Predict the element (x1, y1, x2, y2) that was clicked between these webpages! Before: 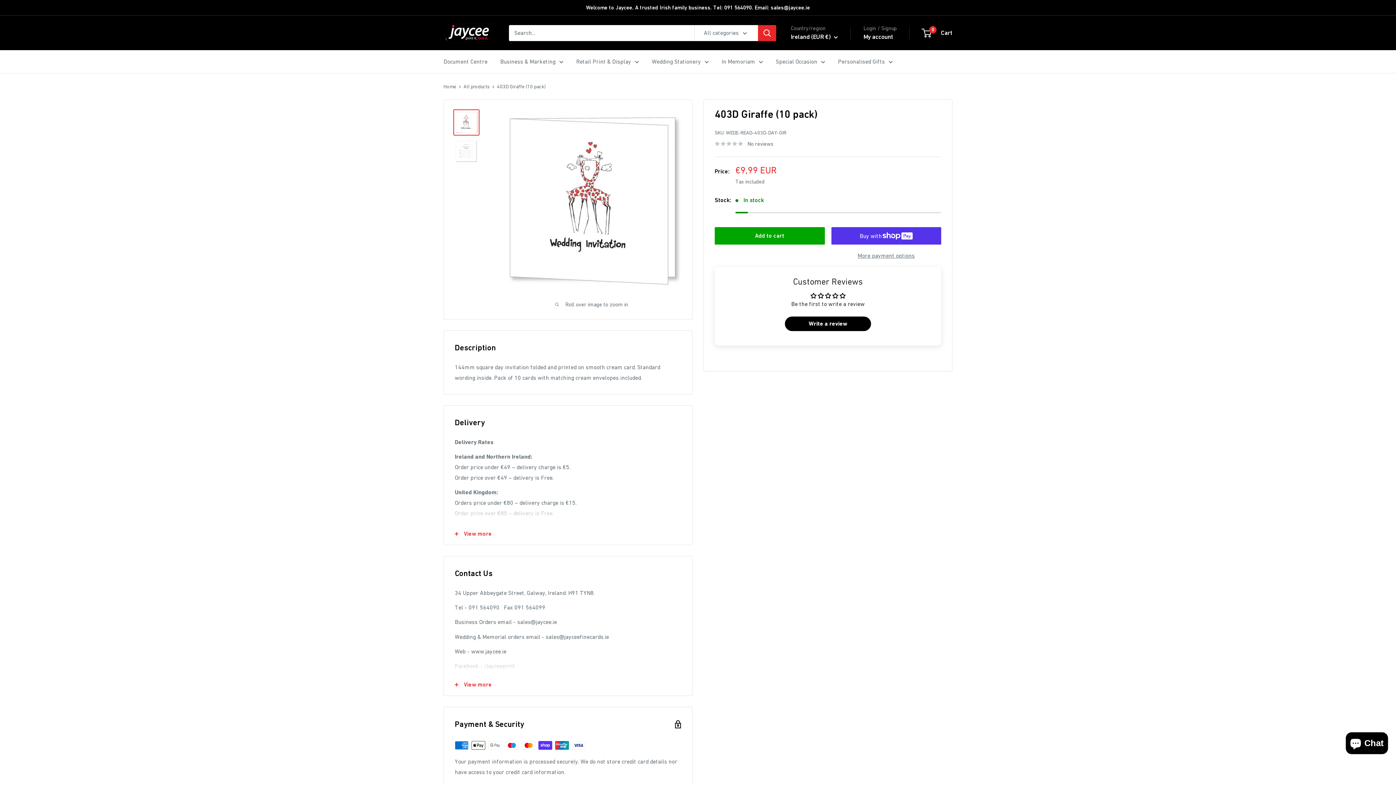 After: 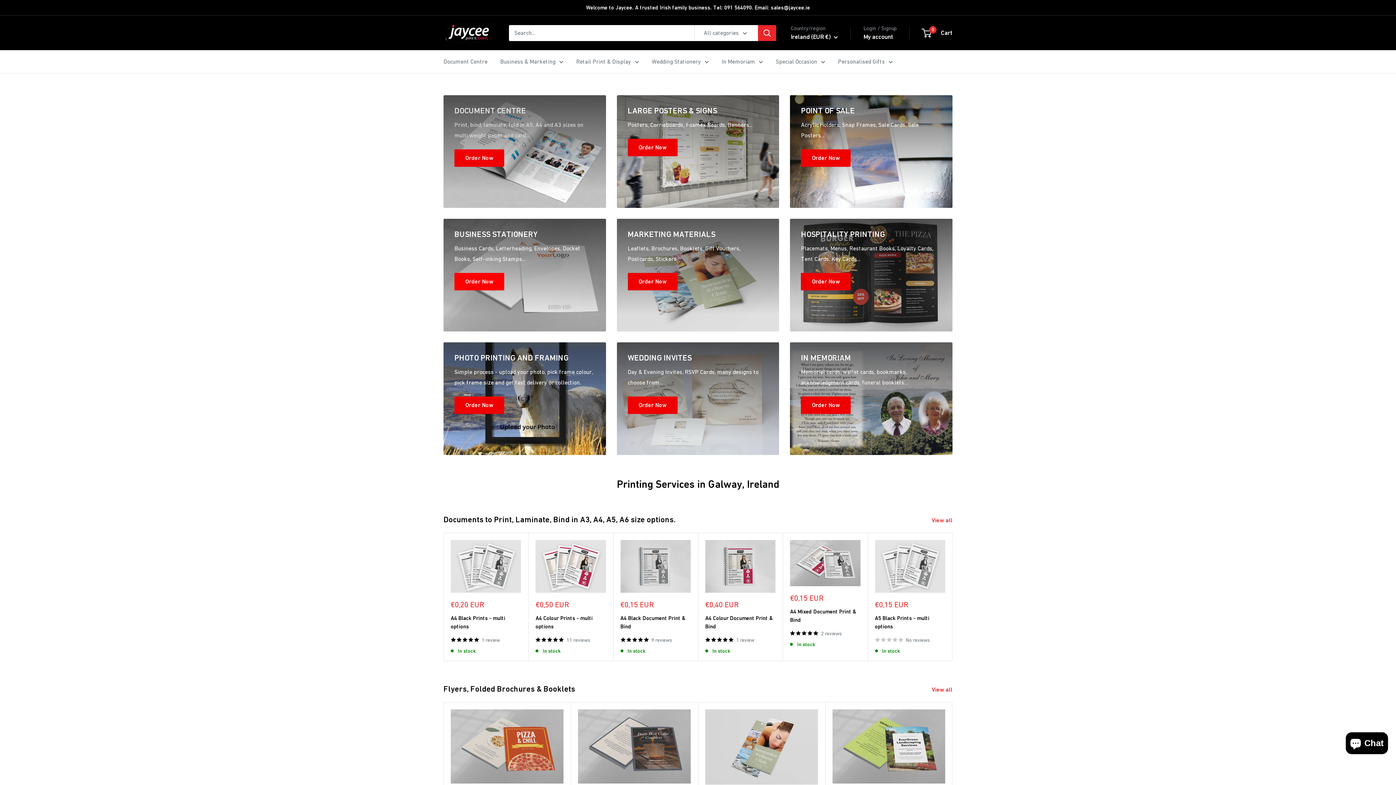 Action: label: Business & Marketing bbox: (500, 56, 563, 66)